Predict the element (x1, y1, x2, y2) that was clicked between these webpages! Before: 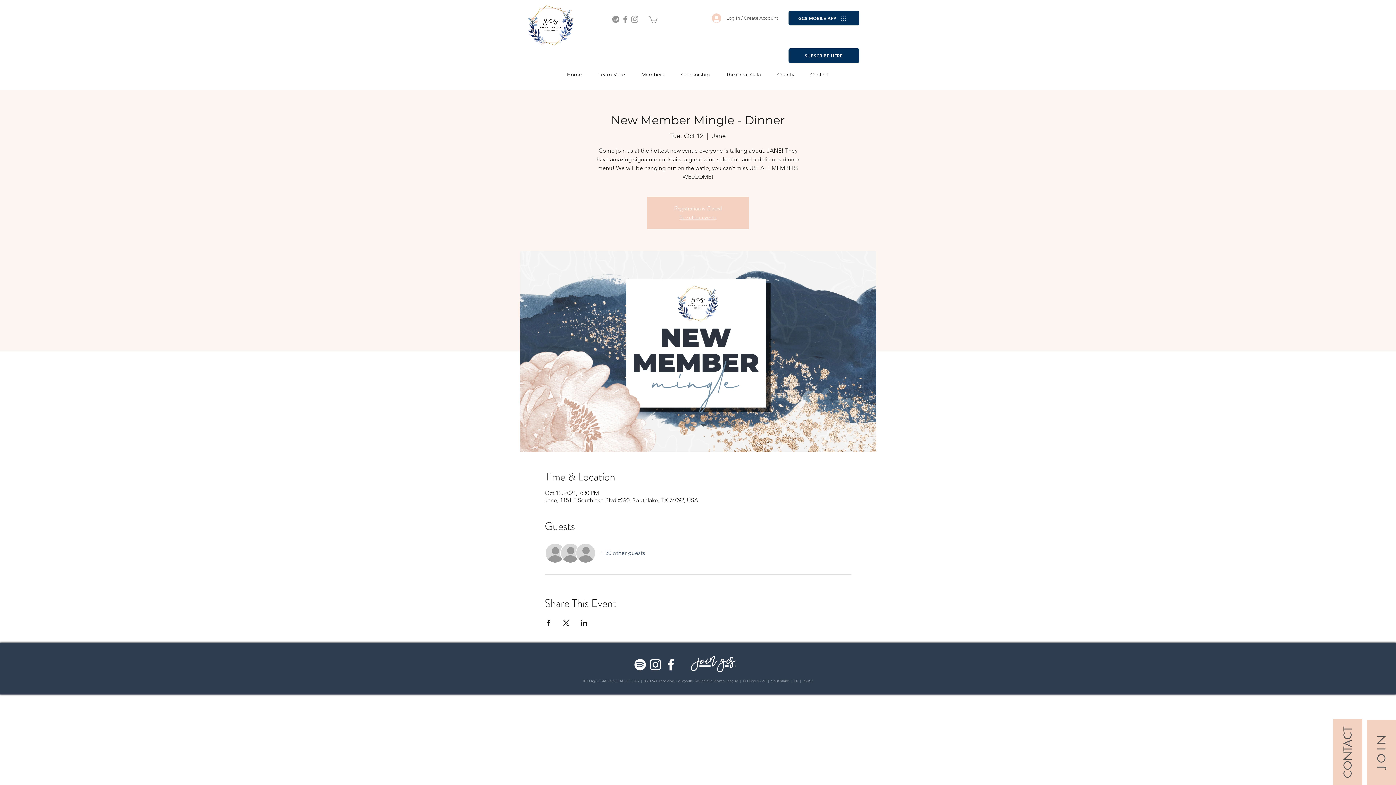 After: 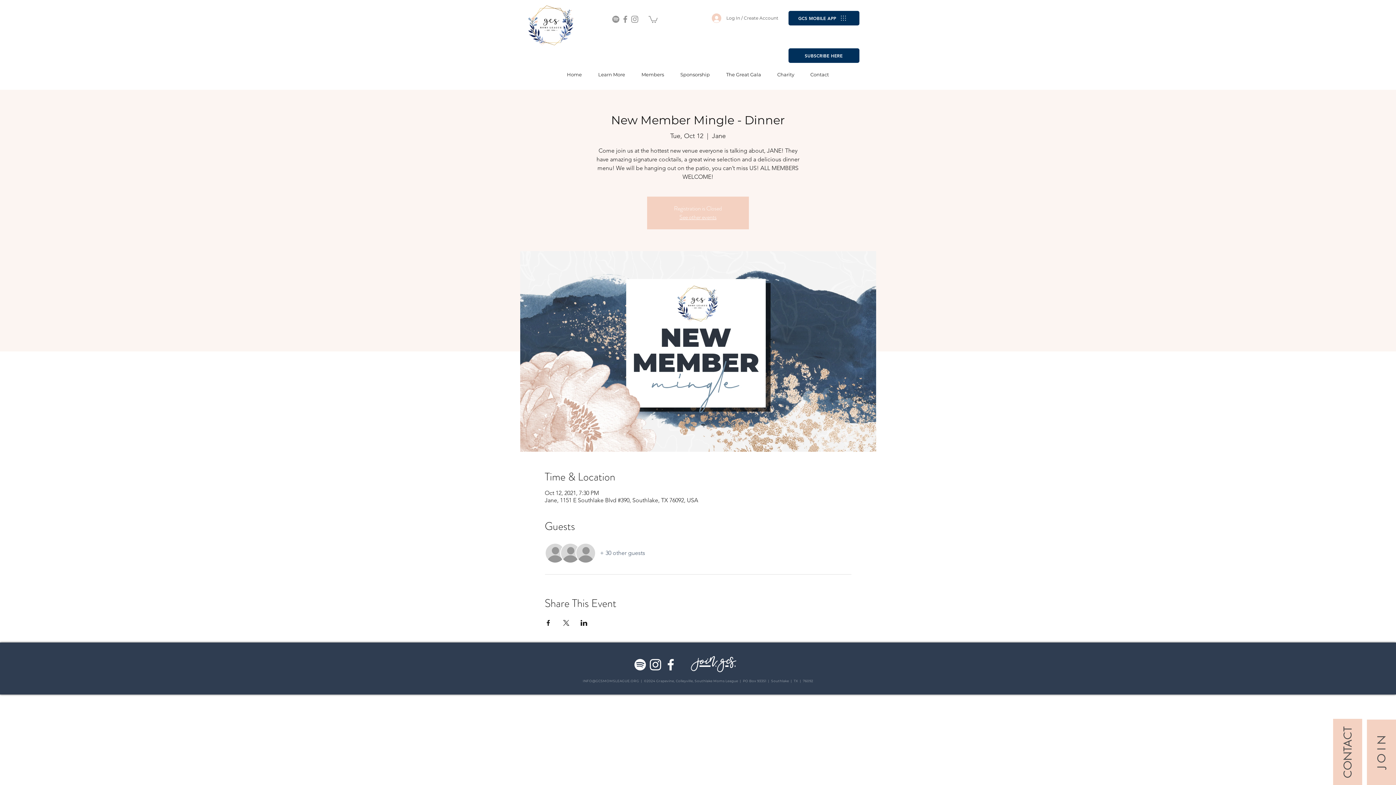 Action: bbox: (562, 620, 569, 626) label: Share event on X